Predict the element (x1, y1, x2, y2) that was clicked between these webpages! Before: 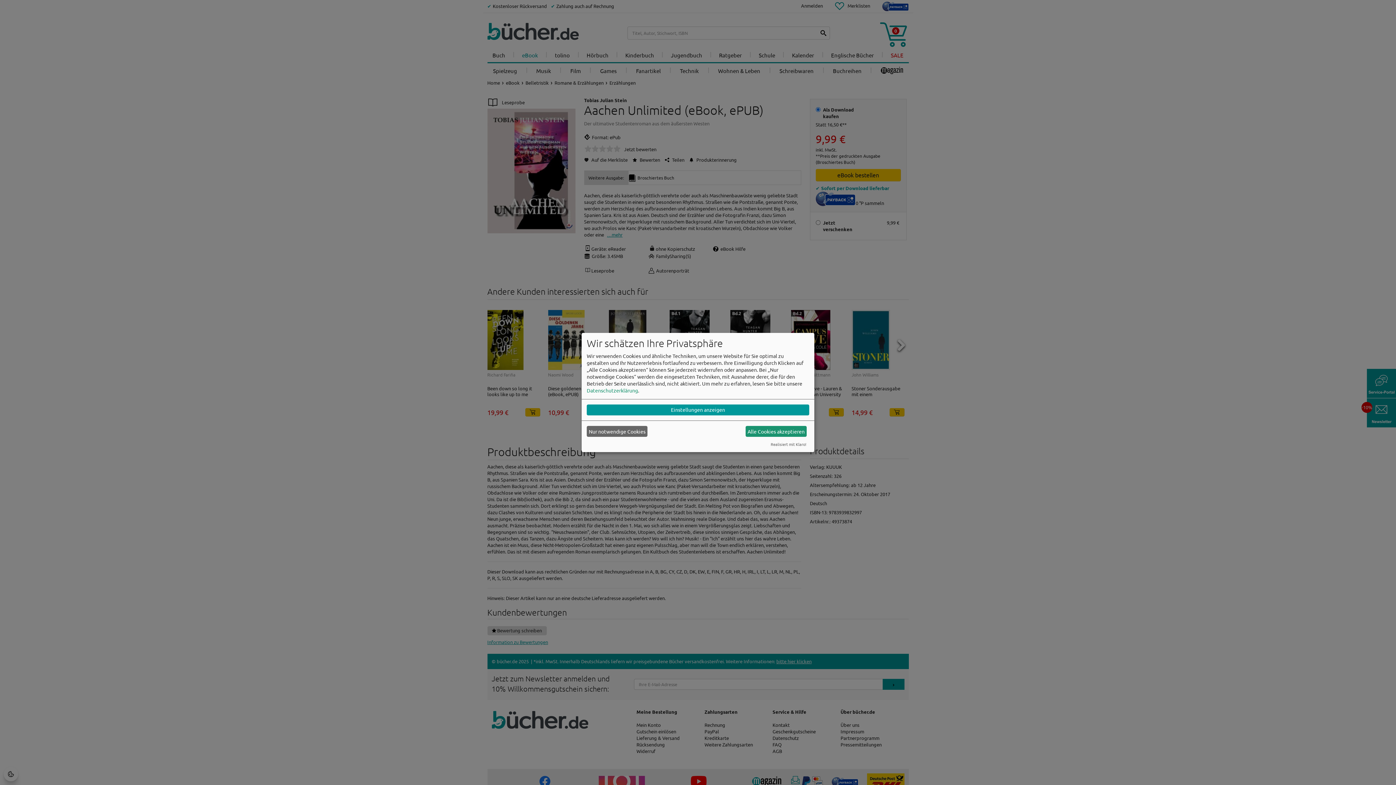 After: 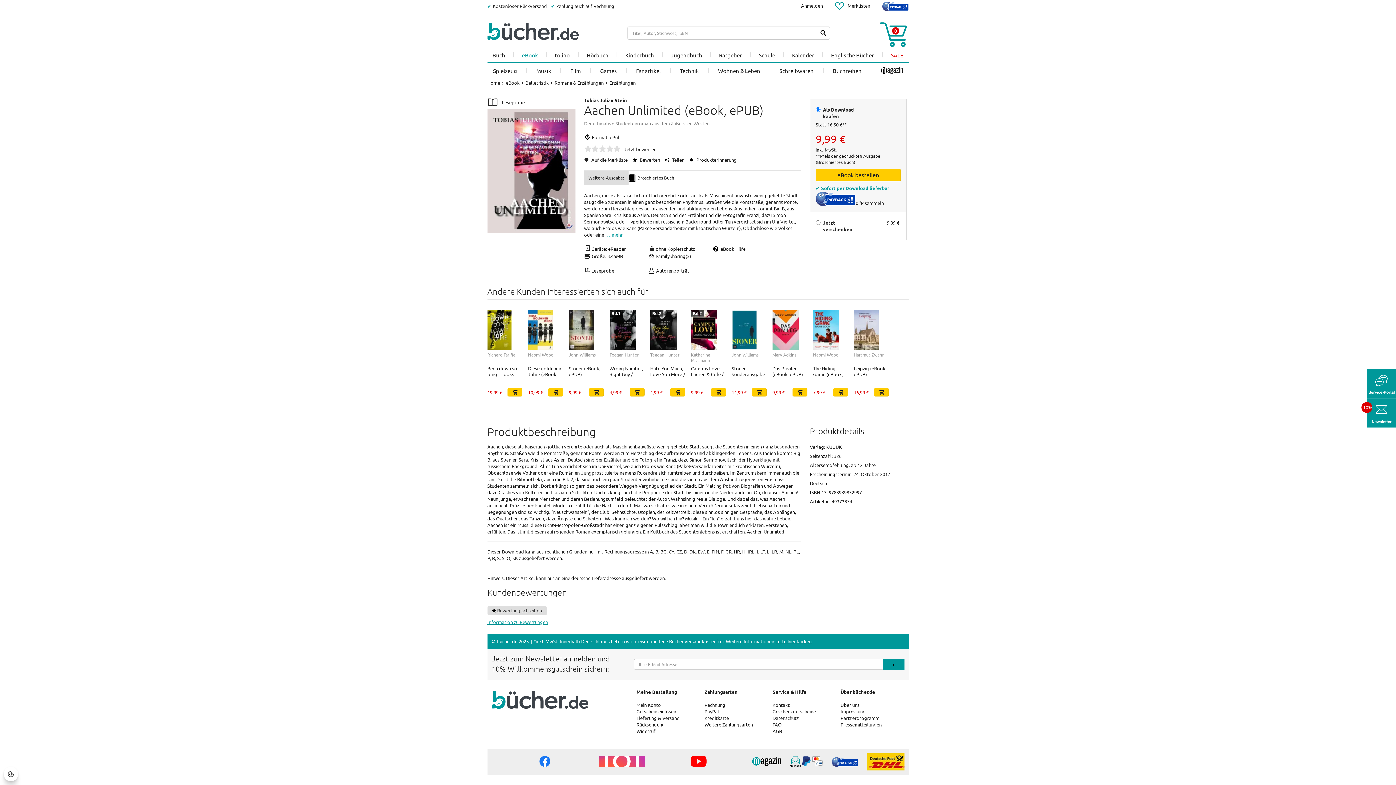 Action: bbox: (745, 426, 806, 437) label: Alle Cookies akzeptieren